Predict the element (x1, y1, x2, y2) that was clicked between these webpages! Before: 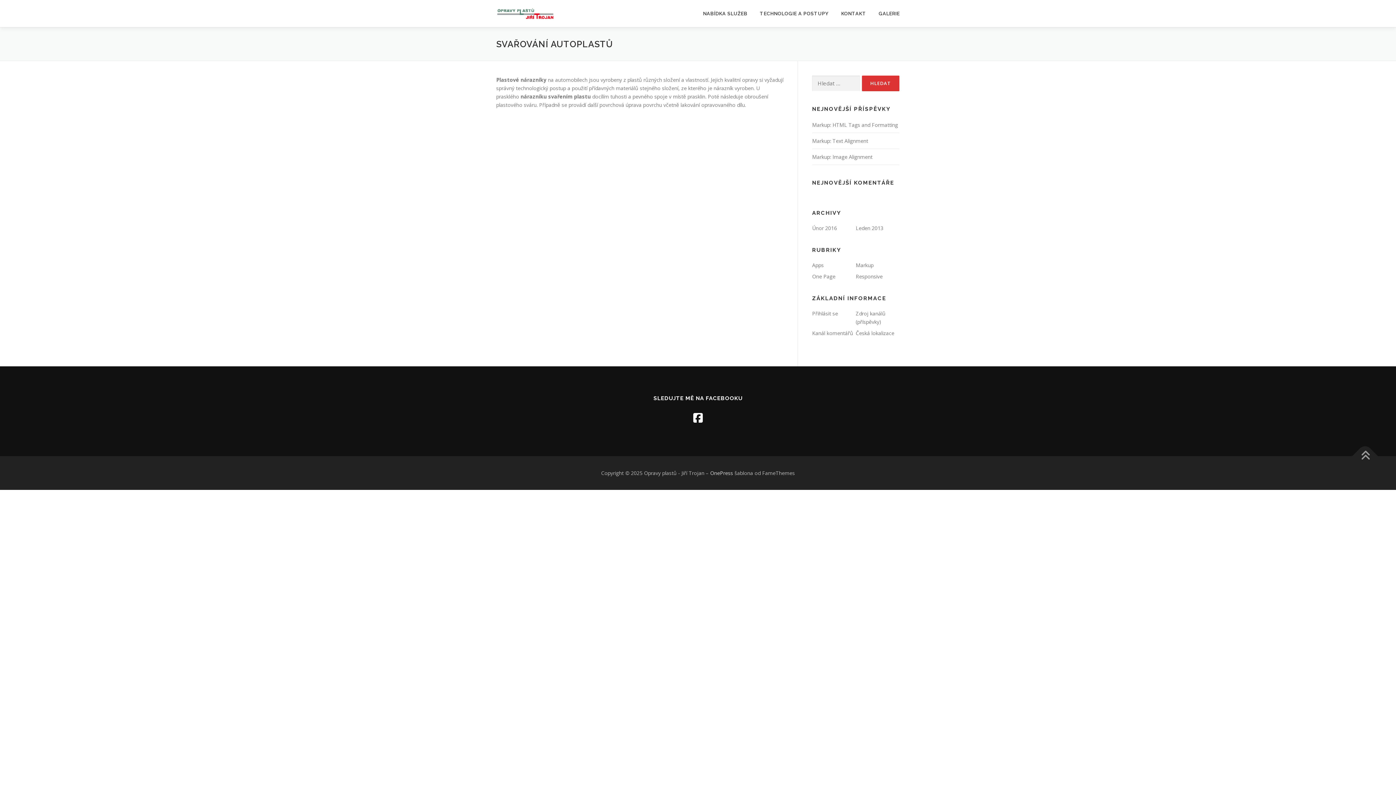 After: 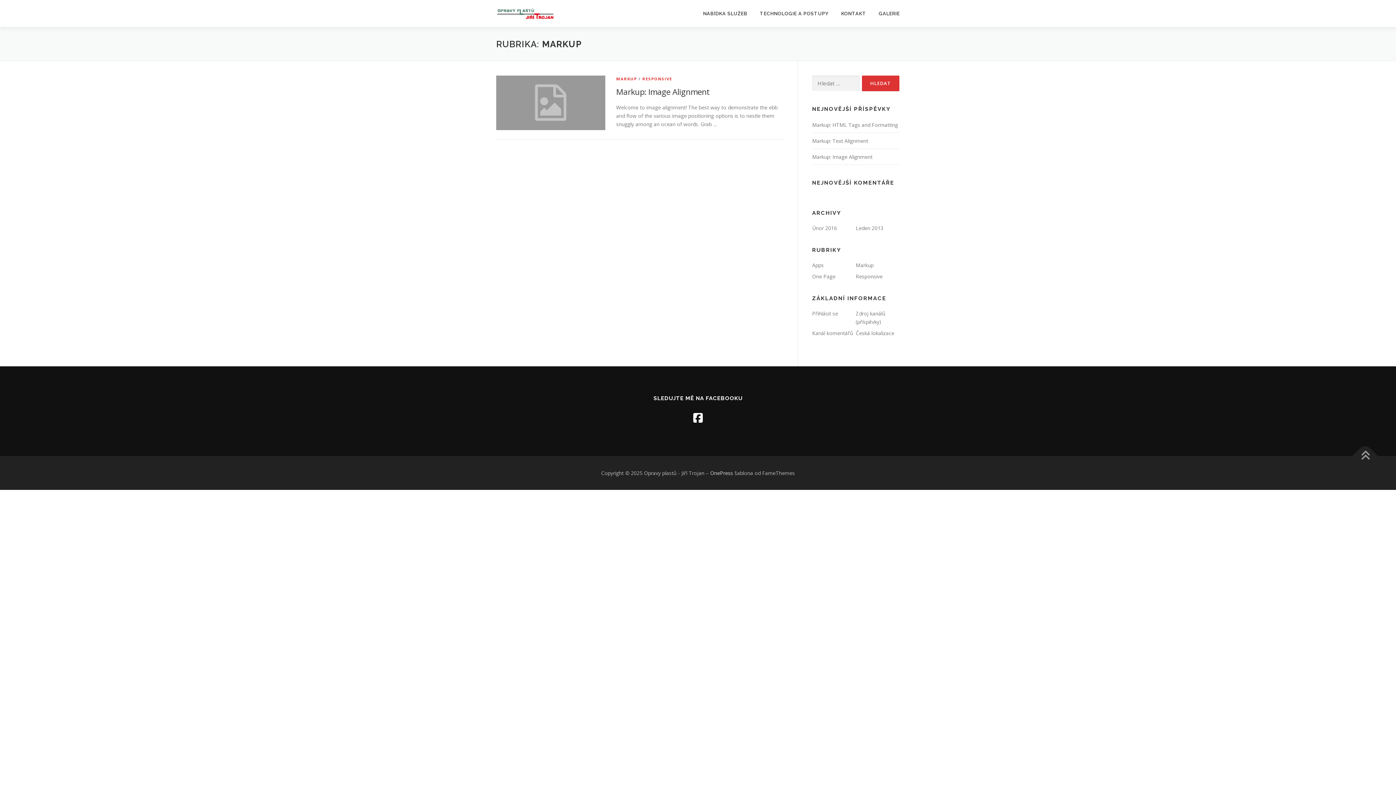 Action: label: Markup bbox: (856, 261, 873, 268)